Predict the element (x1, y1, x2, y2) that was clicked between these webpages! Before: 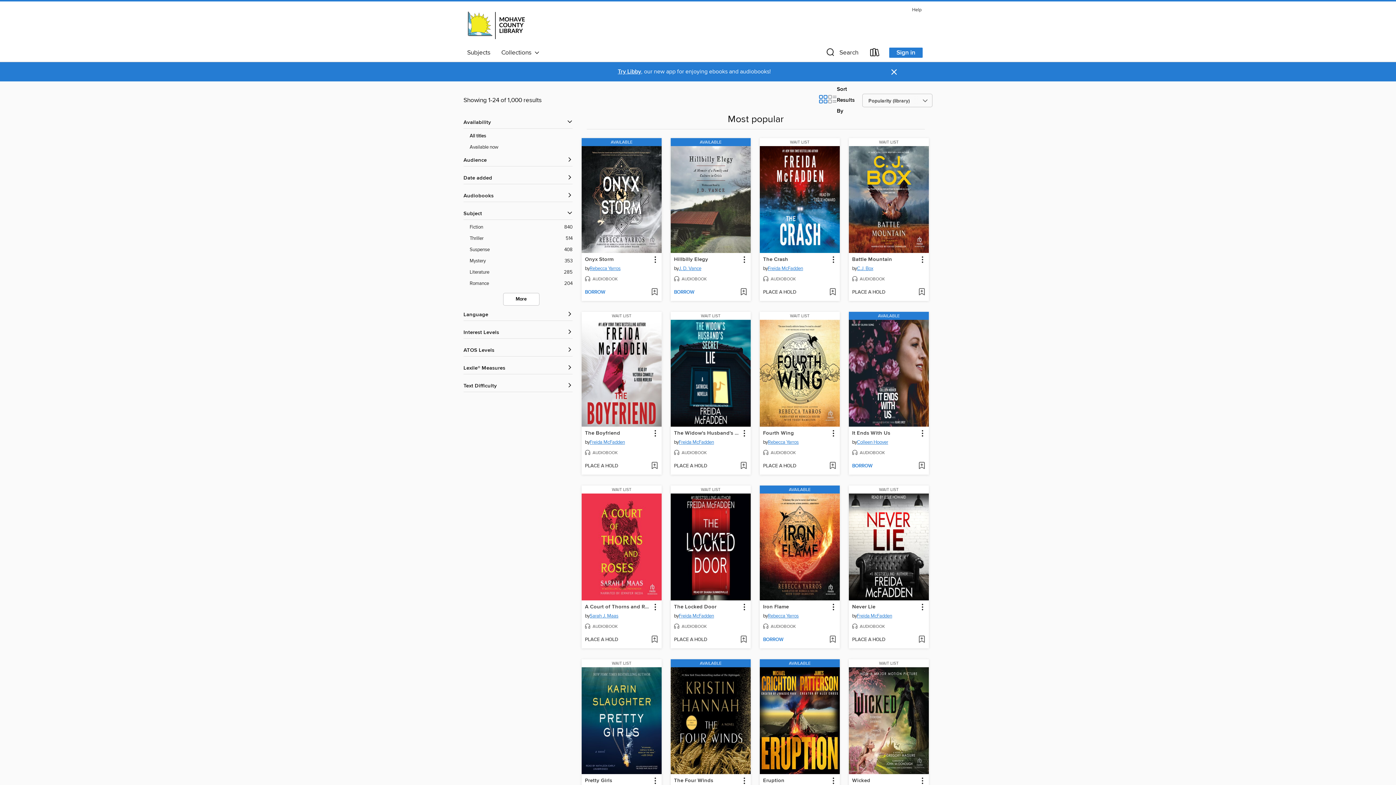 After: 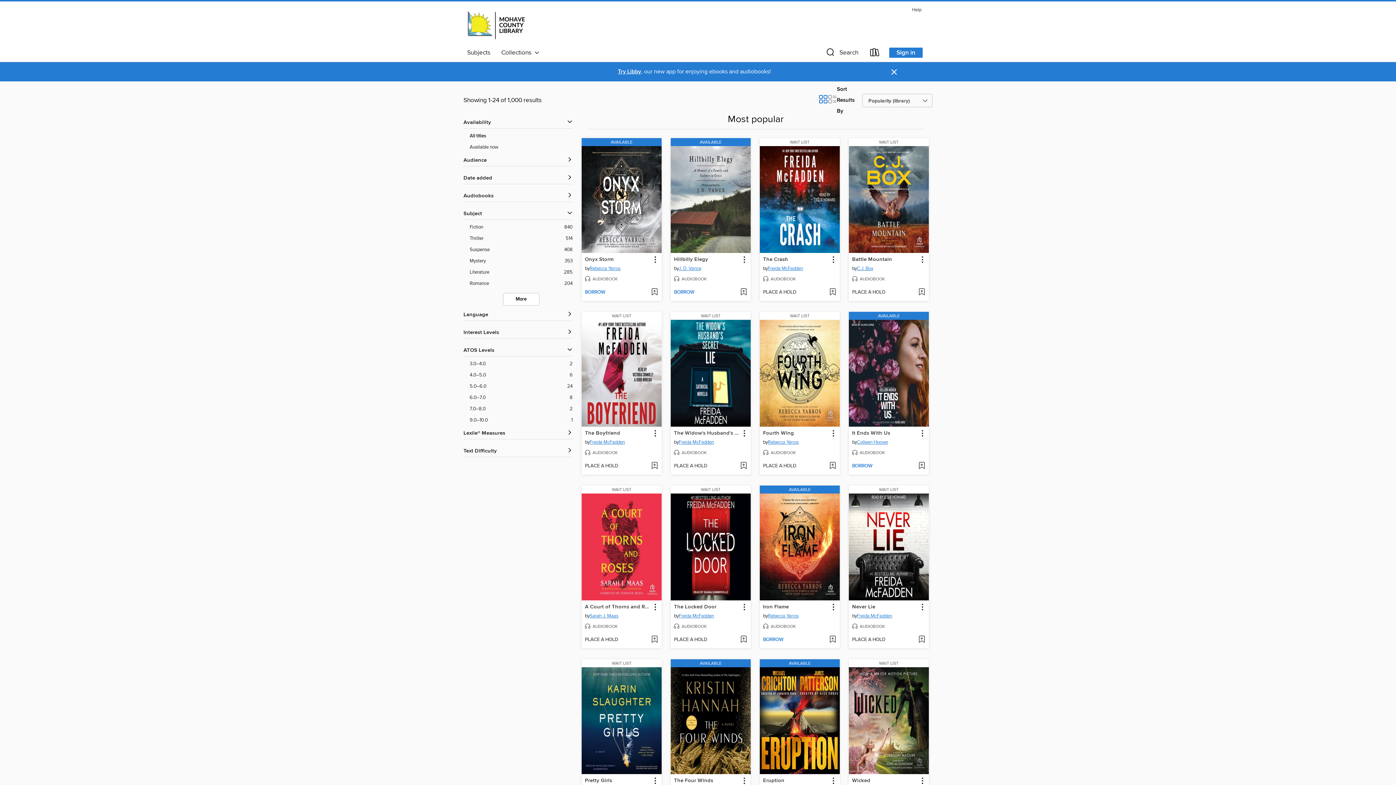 Action: label: ATOS Levels filters bbox: (463, 346, 572, 354)